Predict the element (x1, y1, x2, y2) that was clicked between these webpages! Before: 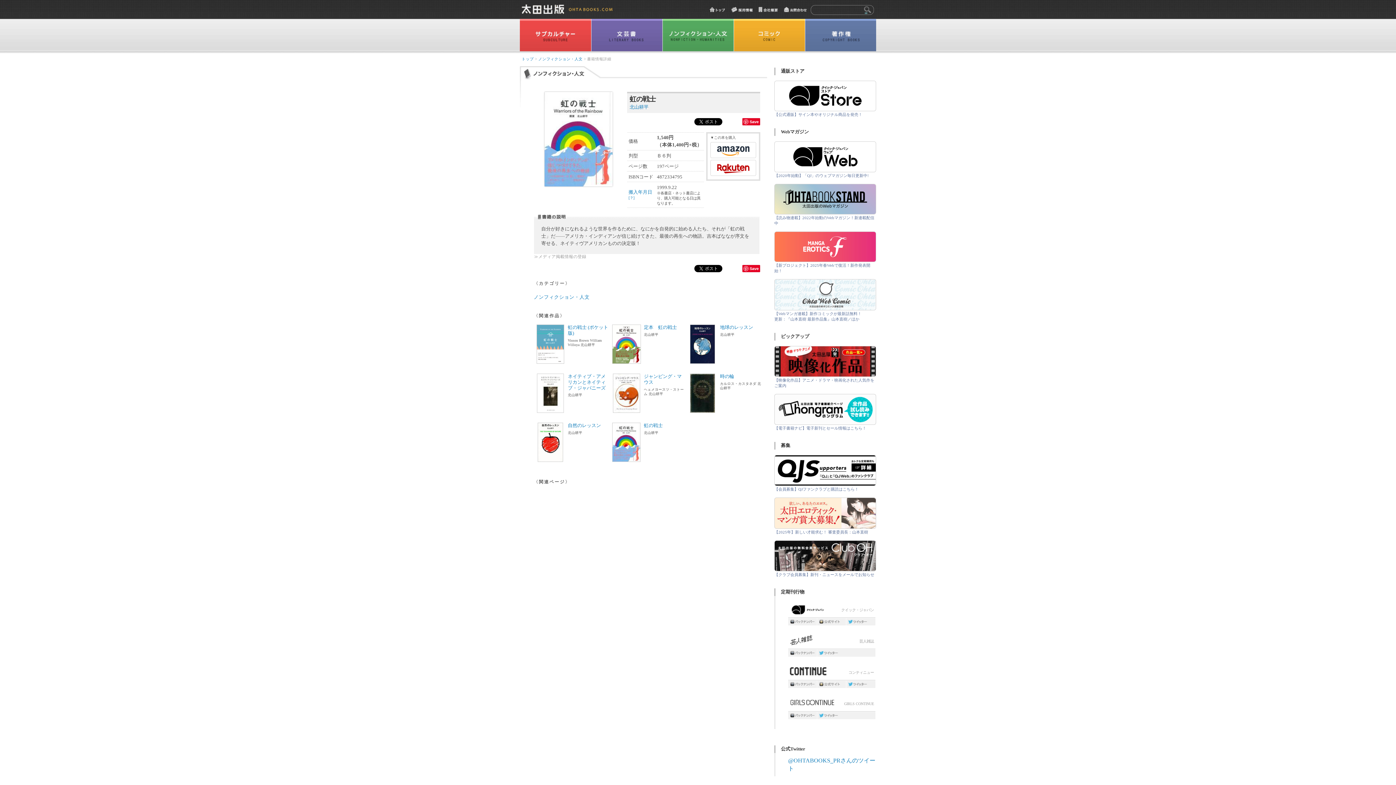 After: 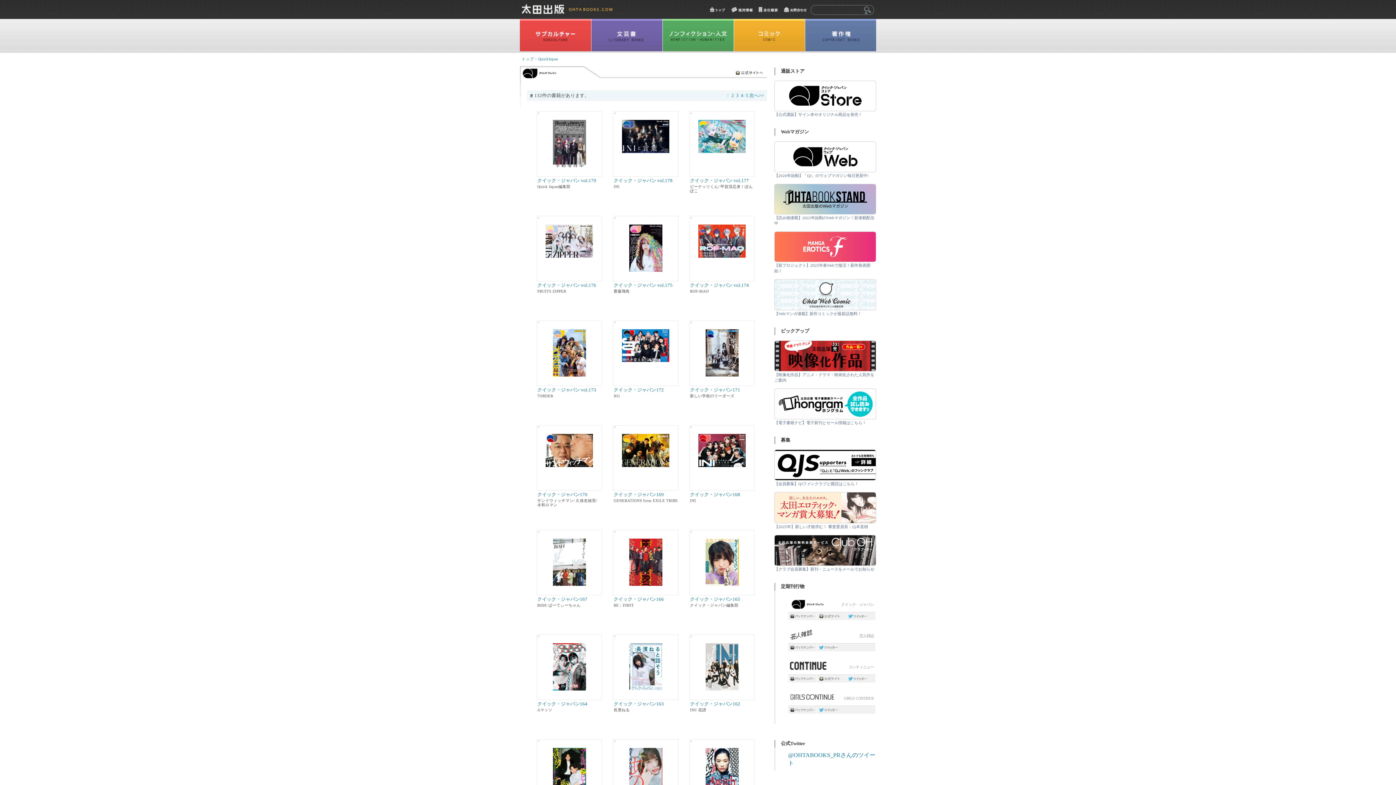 Action: bbox: (789, 608, 874, 615) label: クイック・ジャパン